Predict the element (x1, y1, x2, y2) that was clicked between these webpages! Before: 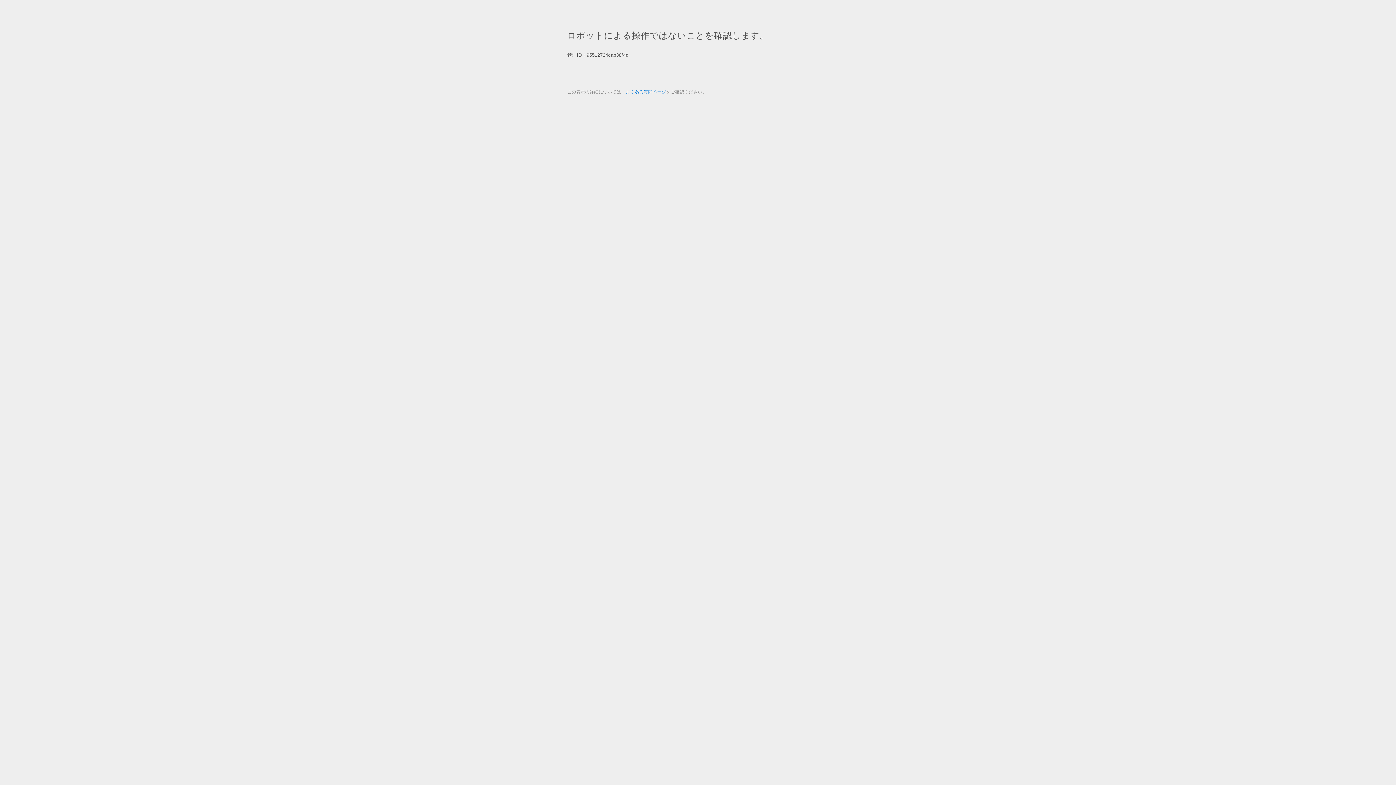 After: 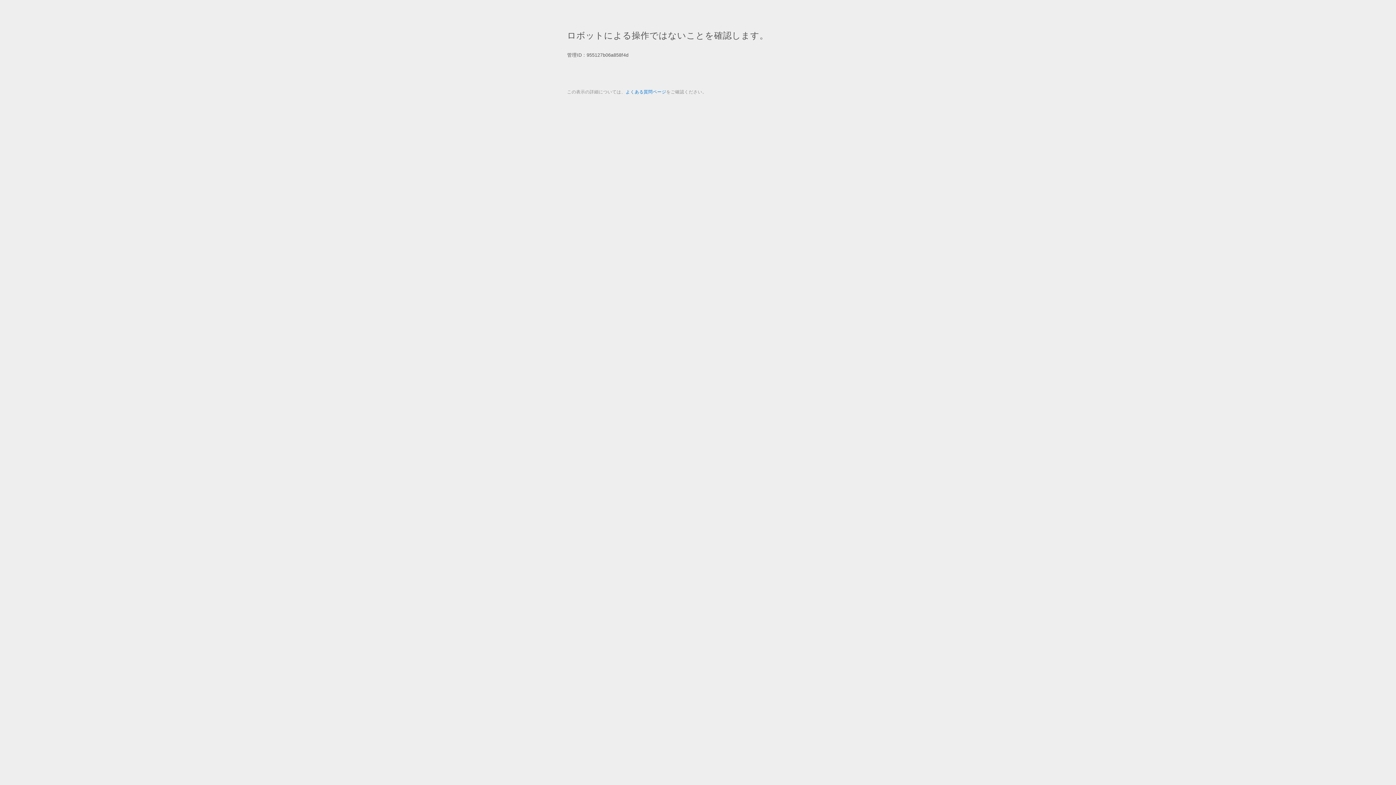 Action: label: よくある質問ページ bbox: (625, 89, 666, 94)